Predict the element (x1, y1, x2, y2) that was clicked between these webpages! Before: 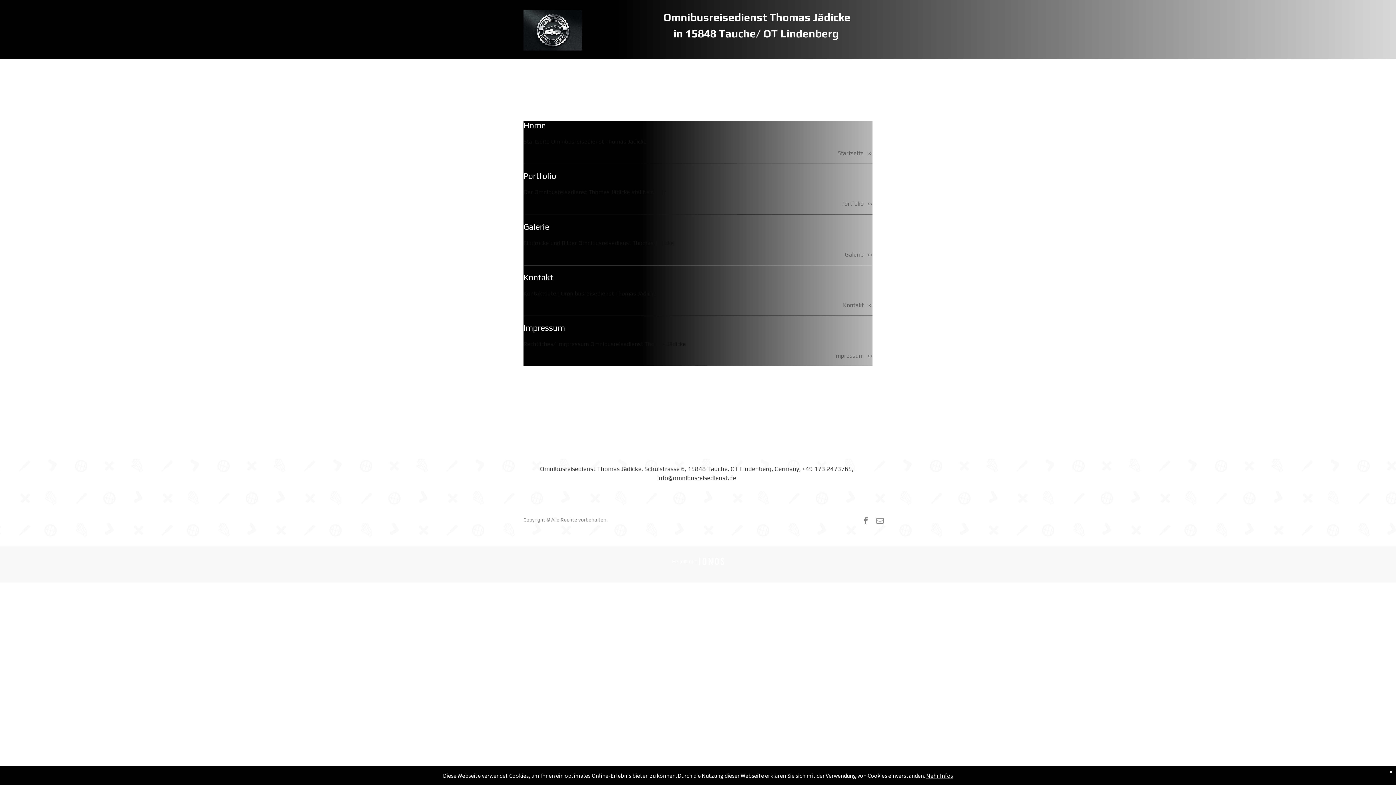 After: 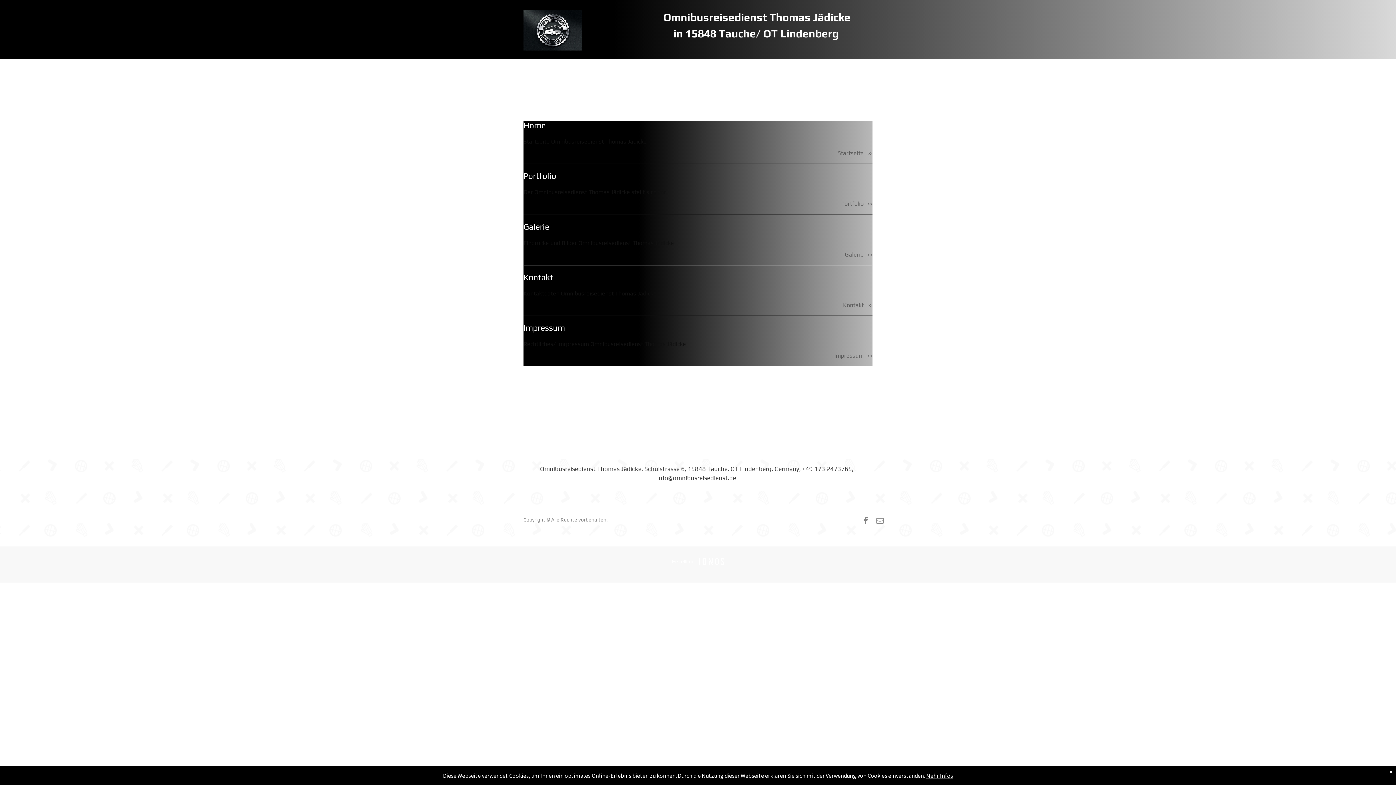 Action: label: facebook bbox: (860, 515, 871, 528)